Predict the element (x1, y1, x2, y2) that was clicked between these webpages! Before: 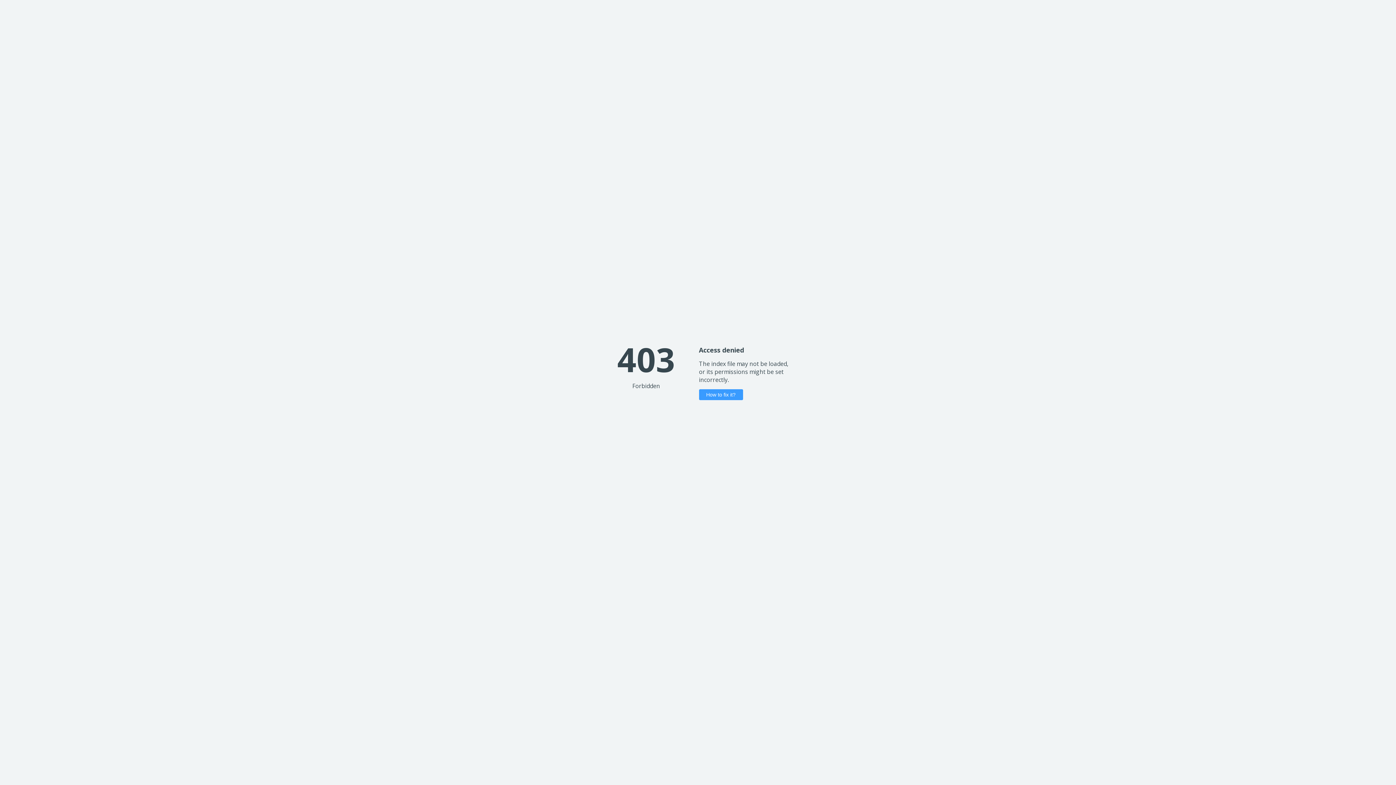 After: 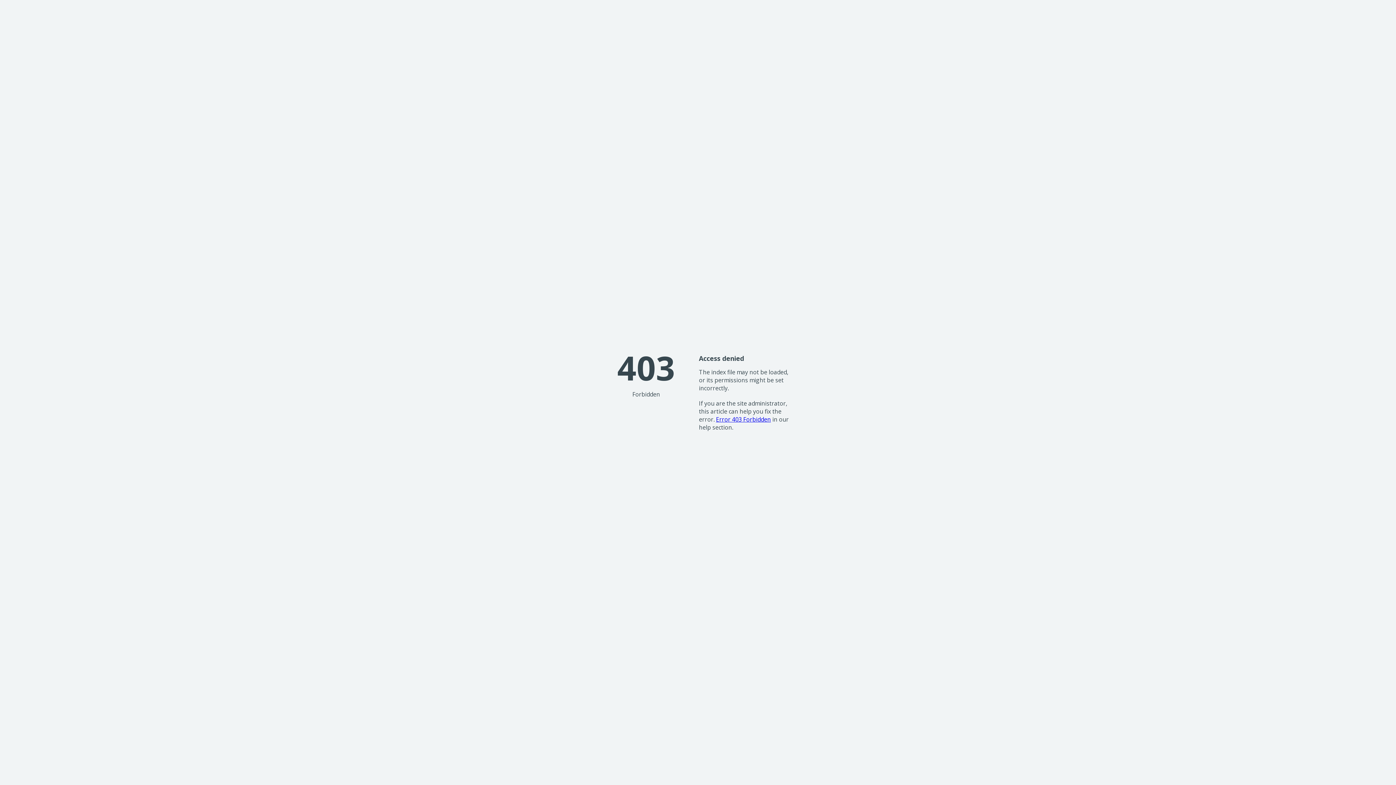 Action: bbox: (699, 389, 743, 400) label: How to fix it?